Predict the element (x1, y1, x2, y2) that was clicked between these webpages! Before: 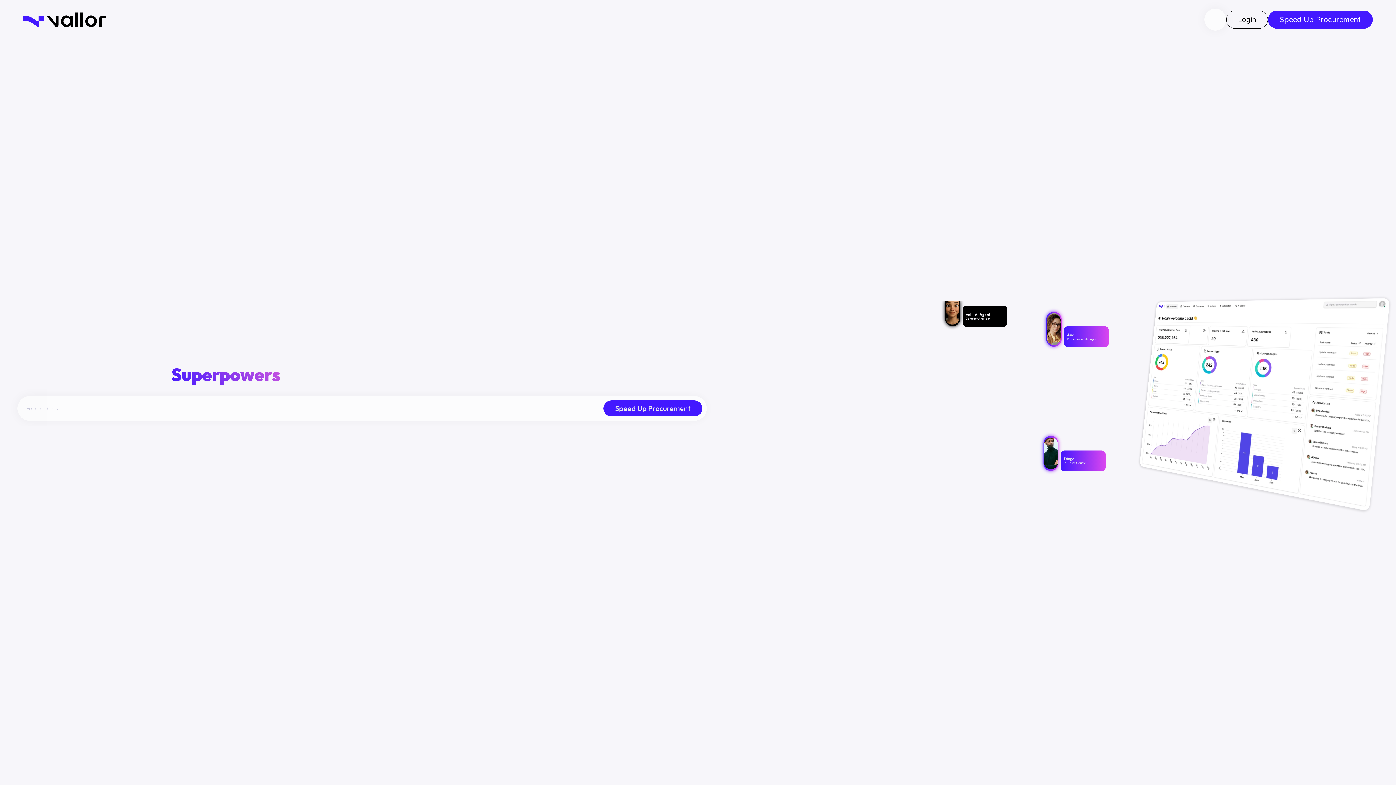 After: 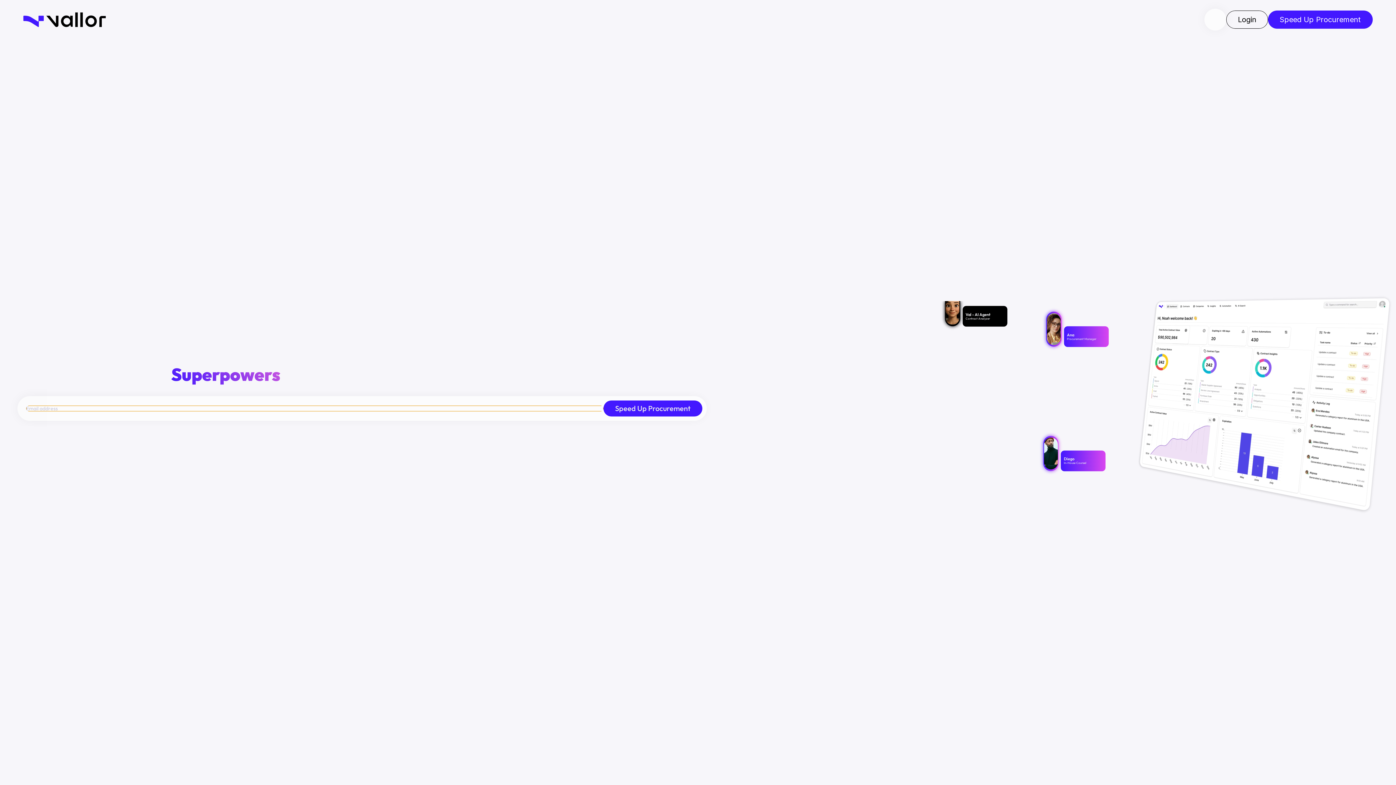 Action: bbox: (603, 400, 702, 416) label: Speed Up Procurement